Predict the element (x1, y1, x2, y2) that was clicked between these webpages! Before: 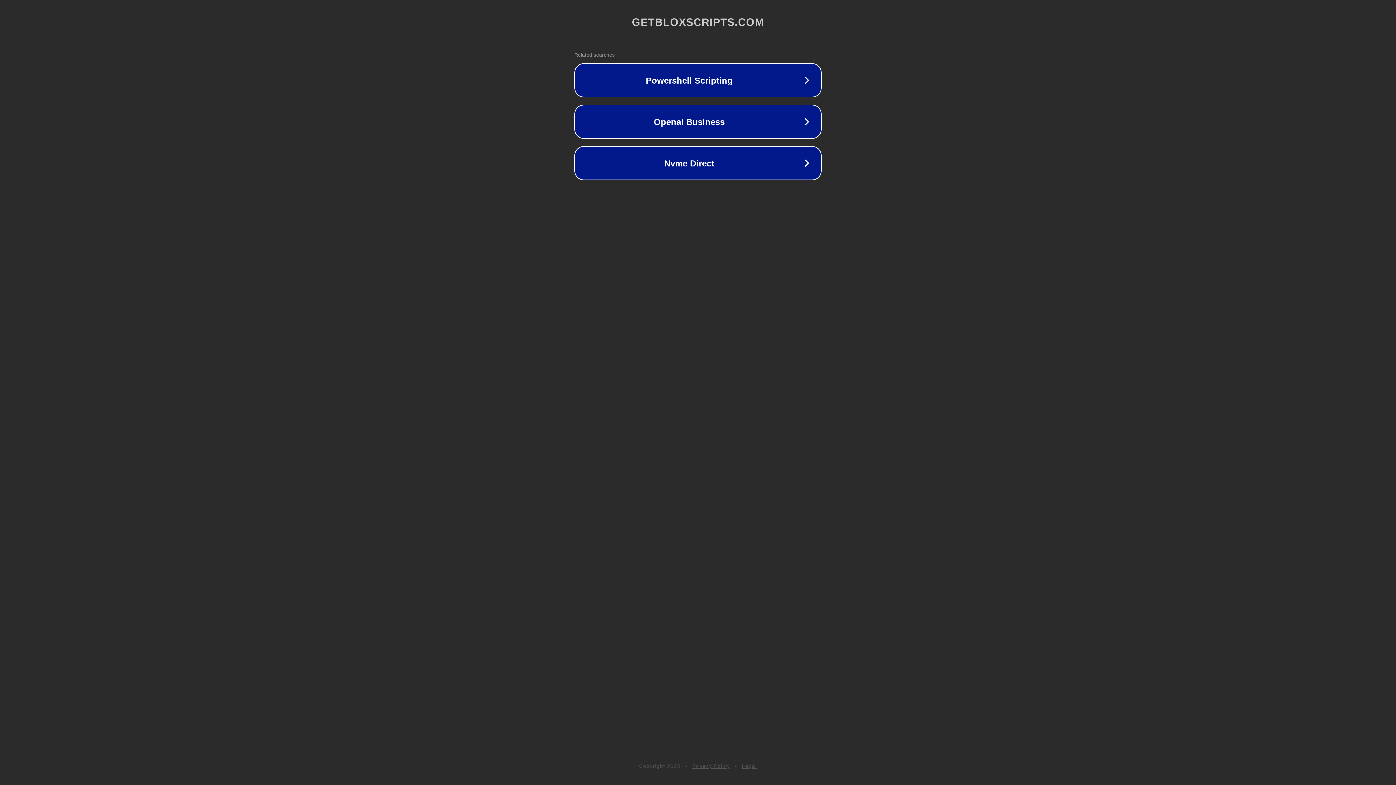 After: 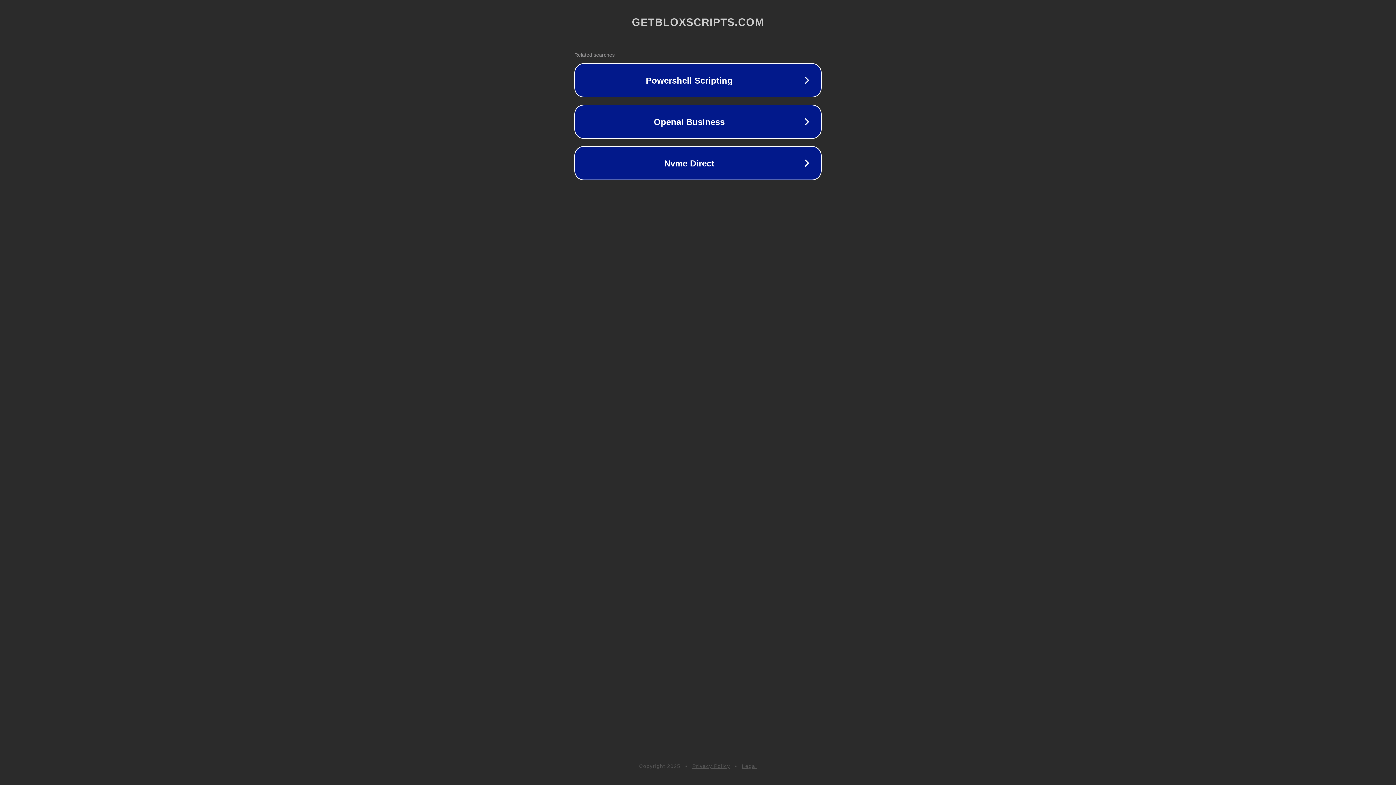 Action: bbox: (742, 763, 757, 769) label: Legal